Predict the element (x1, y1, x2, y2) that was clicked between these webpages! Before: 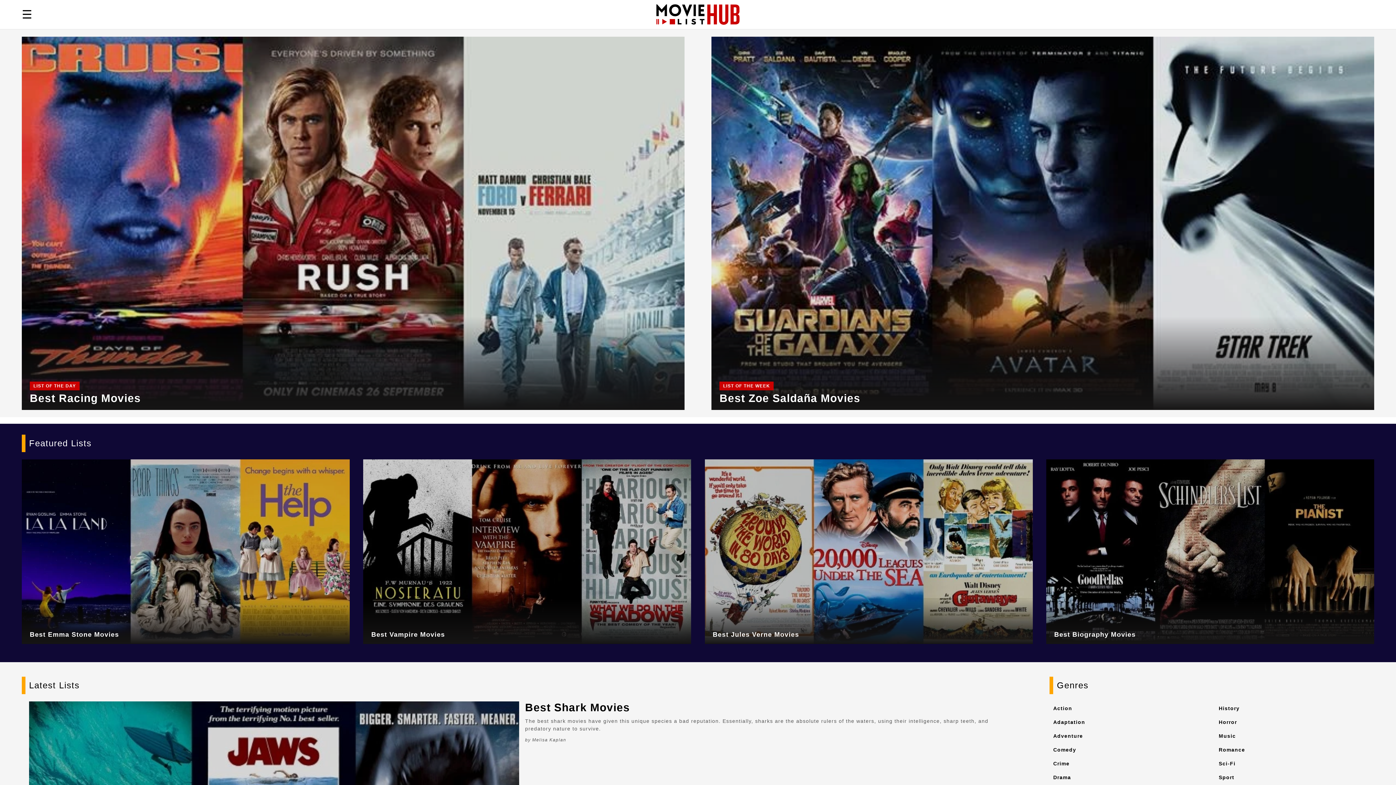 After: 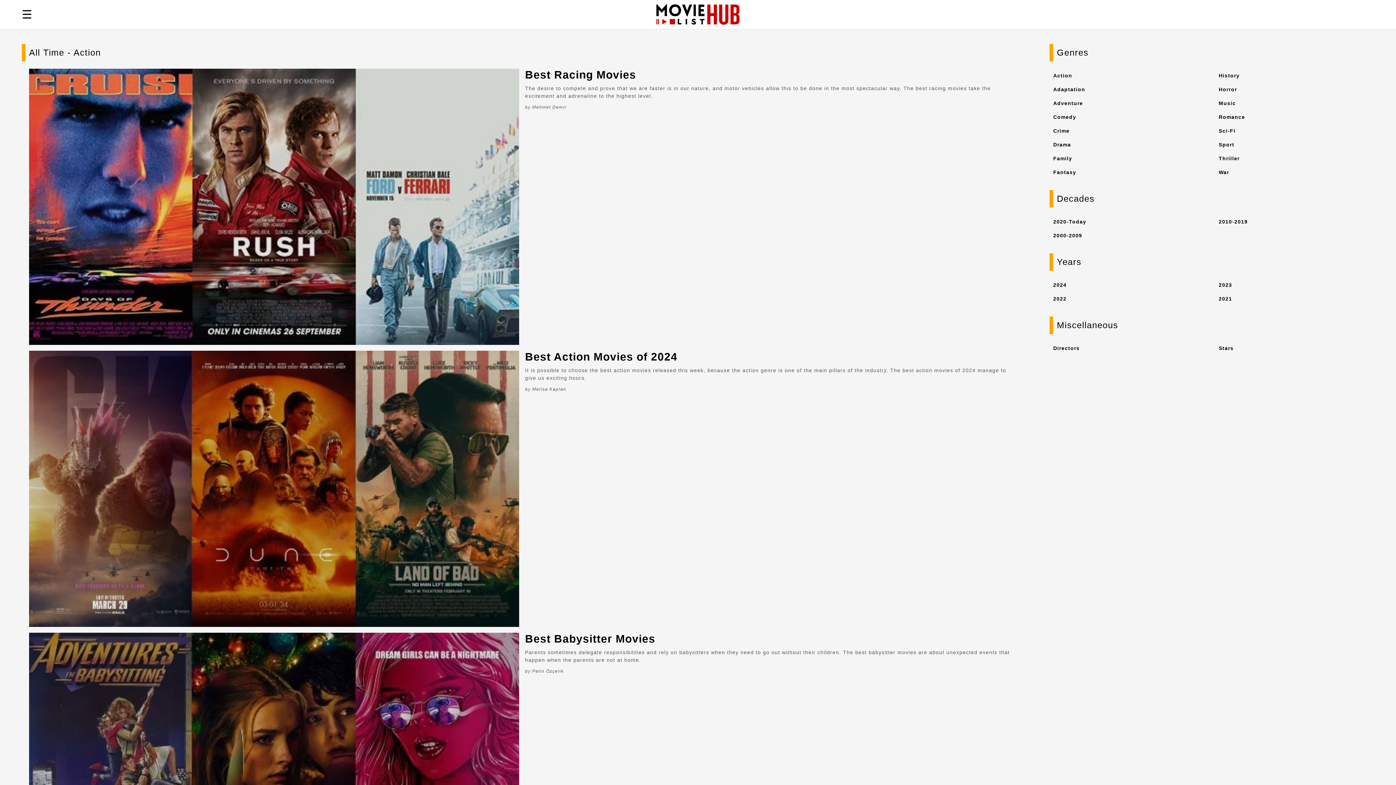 Action: bbox: (1053, 705, 1072, 711) label: Action